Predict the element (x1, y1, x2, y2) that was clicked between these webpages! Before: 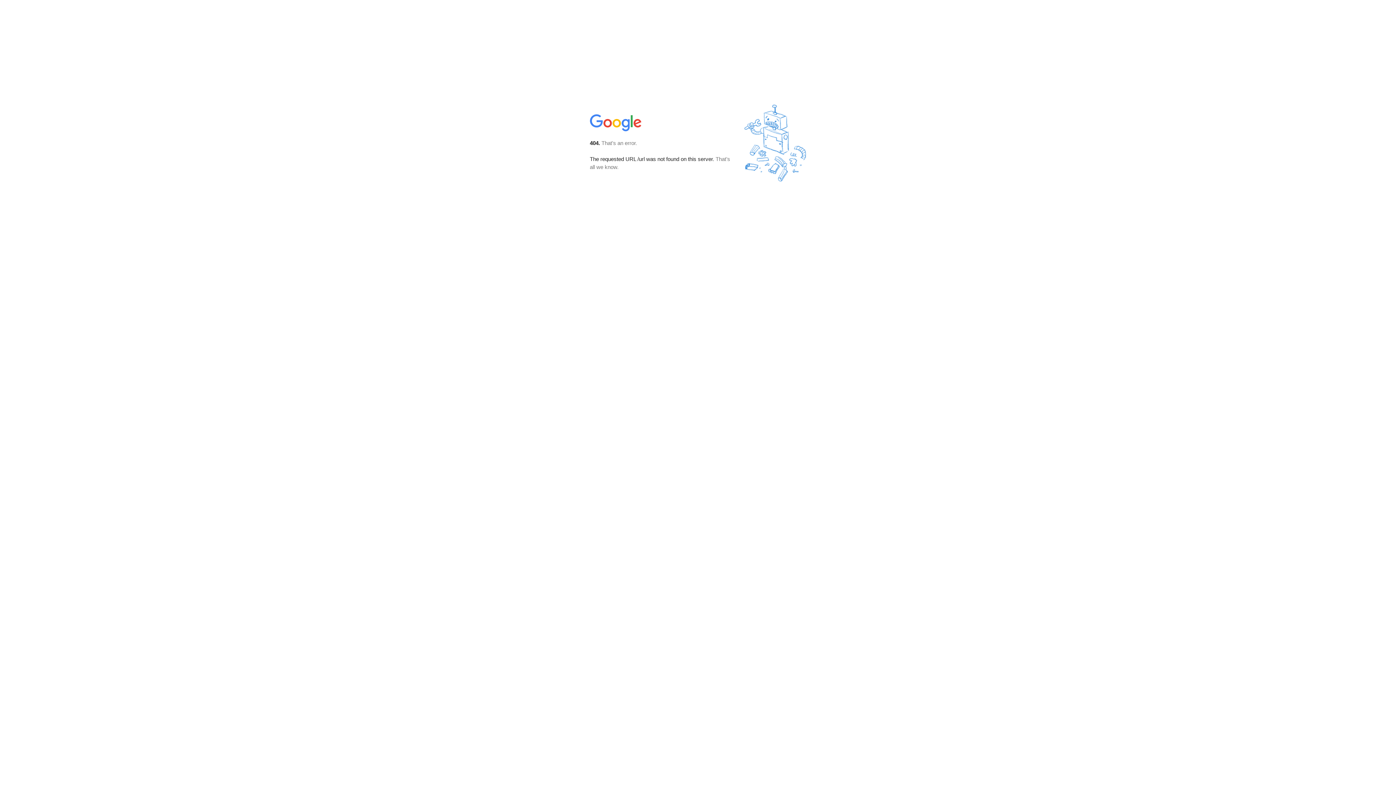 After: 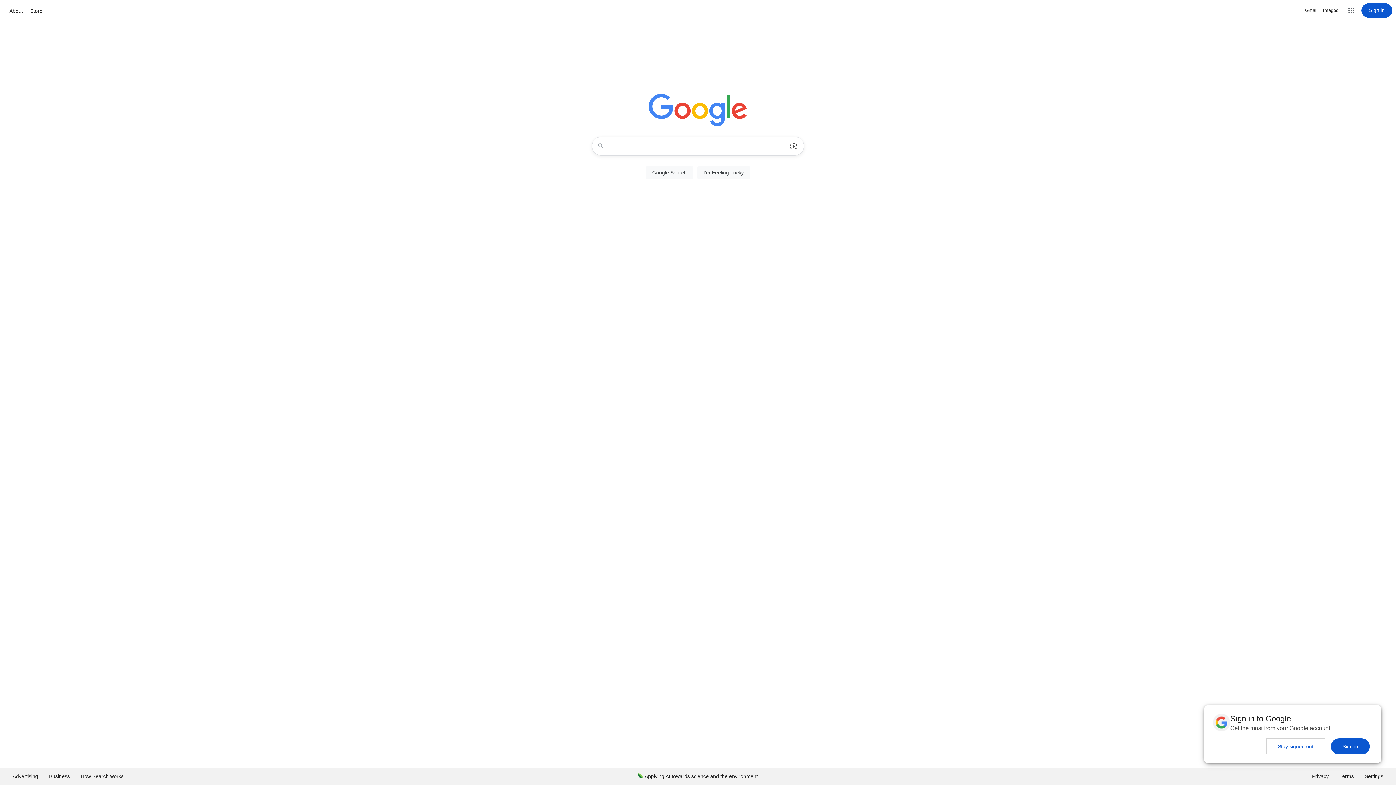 Action: bbox: (590, 127, 642, 134)